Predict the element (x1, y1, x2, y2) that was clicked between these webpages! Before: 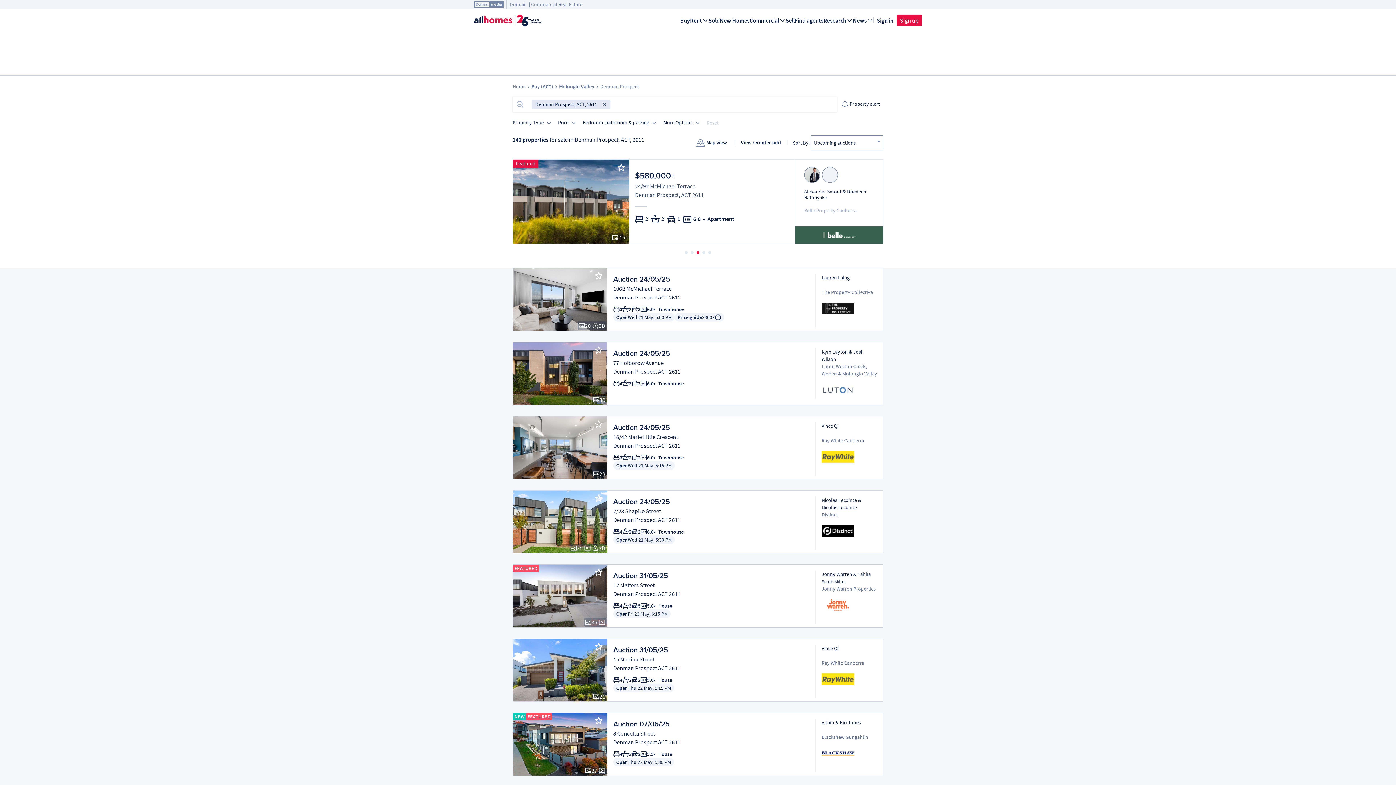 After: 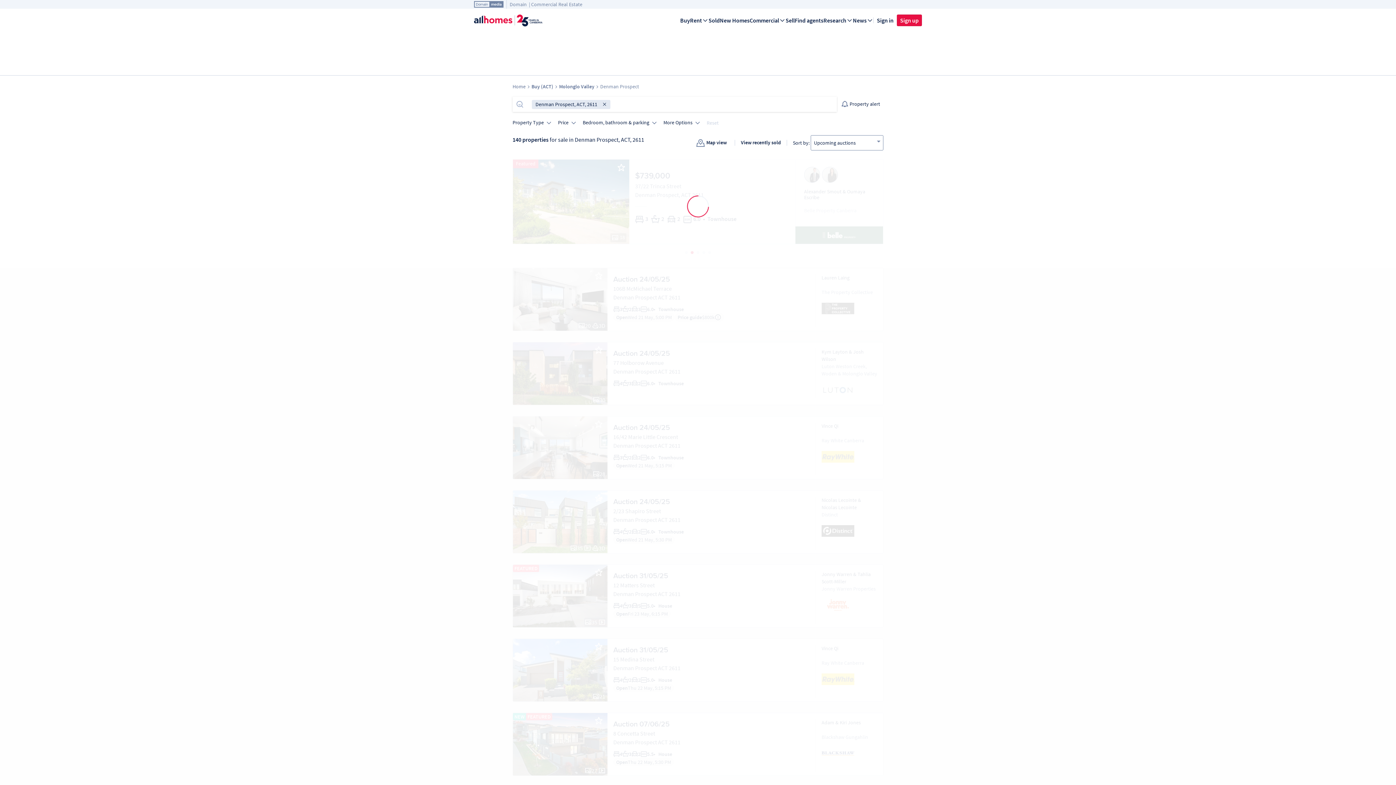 Action: label: View recently sold bbox: (741, 139, 781, 145)